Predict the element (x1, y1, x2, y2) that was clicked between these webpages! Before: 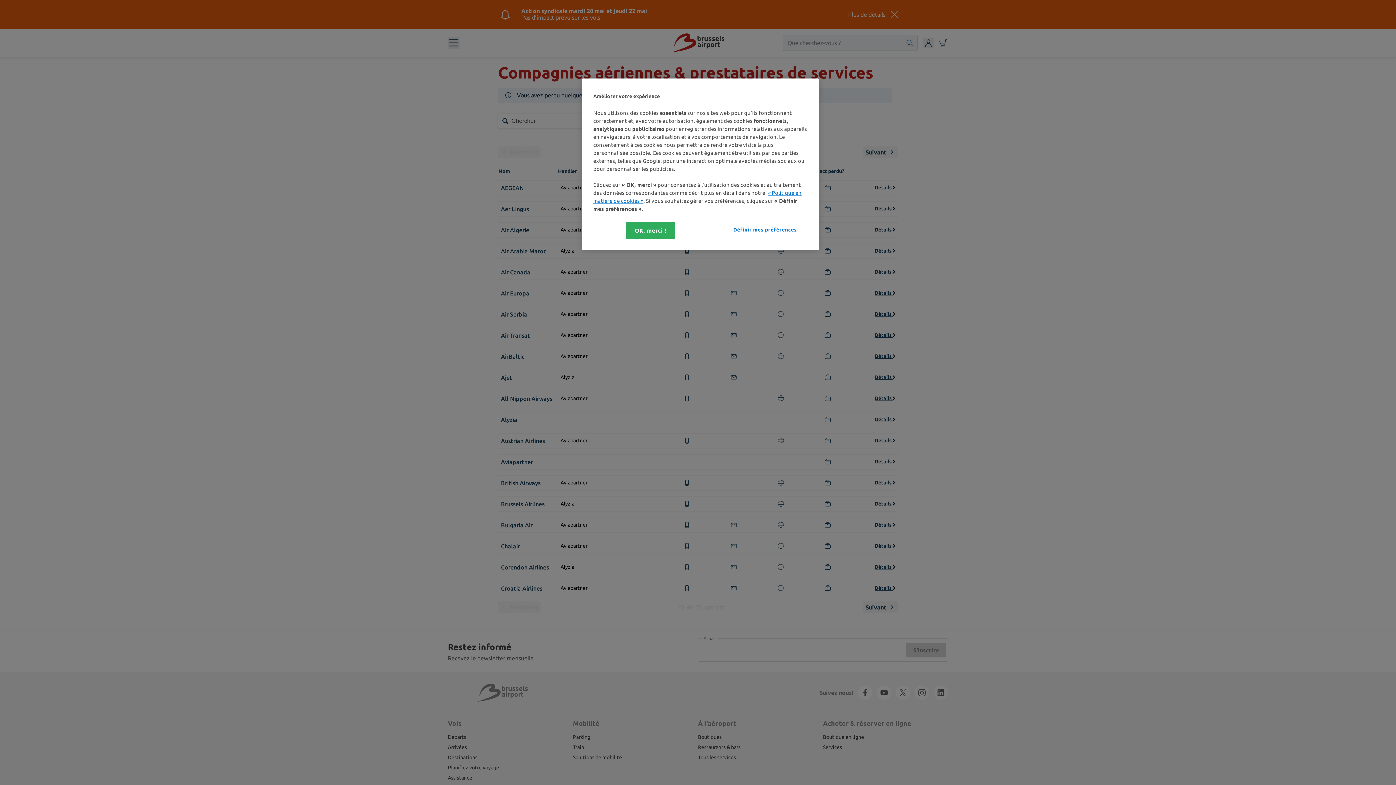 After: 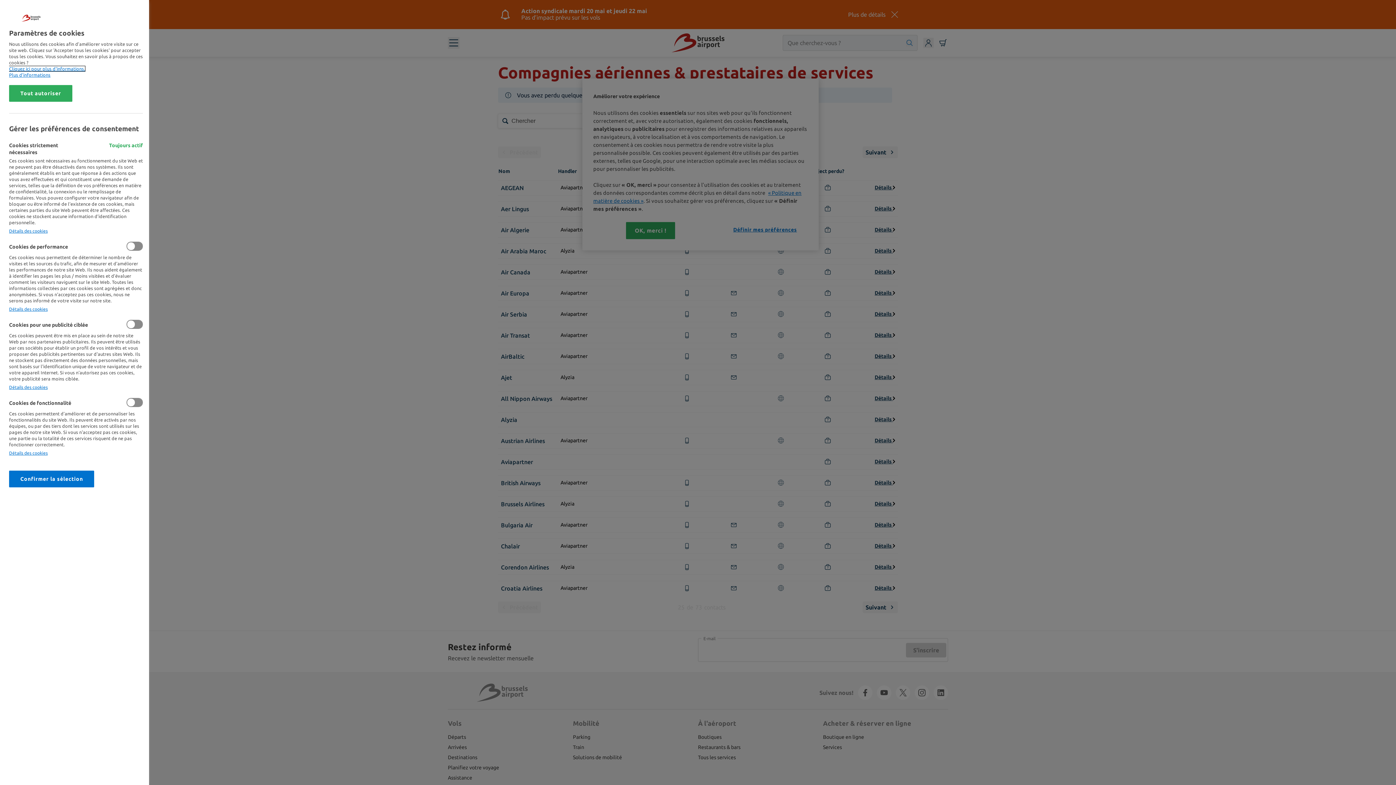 Action: label: Définir mes préférences bbox: (733, 222, 797, 237)